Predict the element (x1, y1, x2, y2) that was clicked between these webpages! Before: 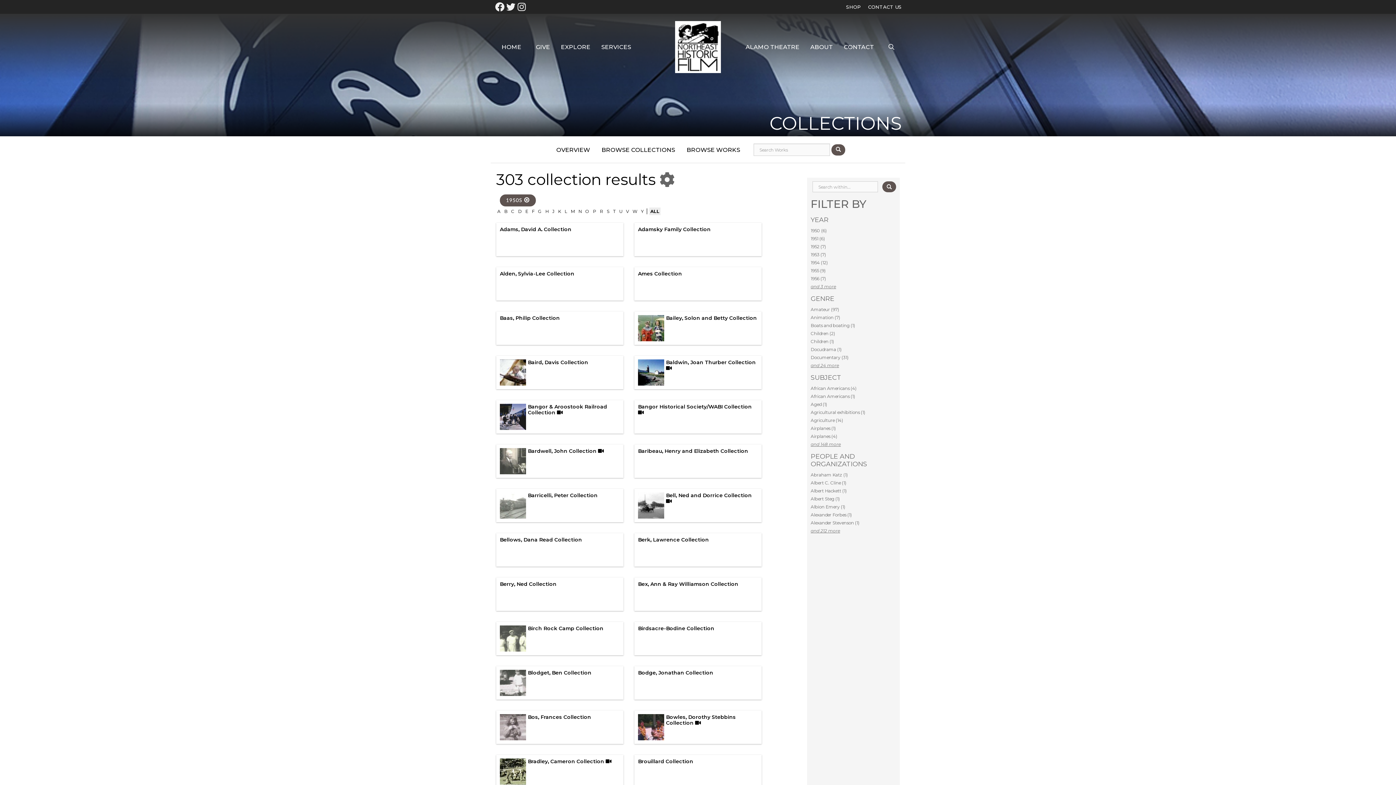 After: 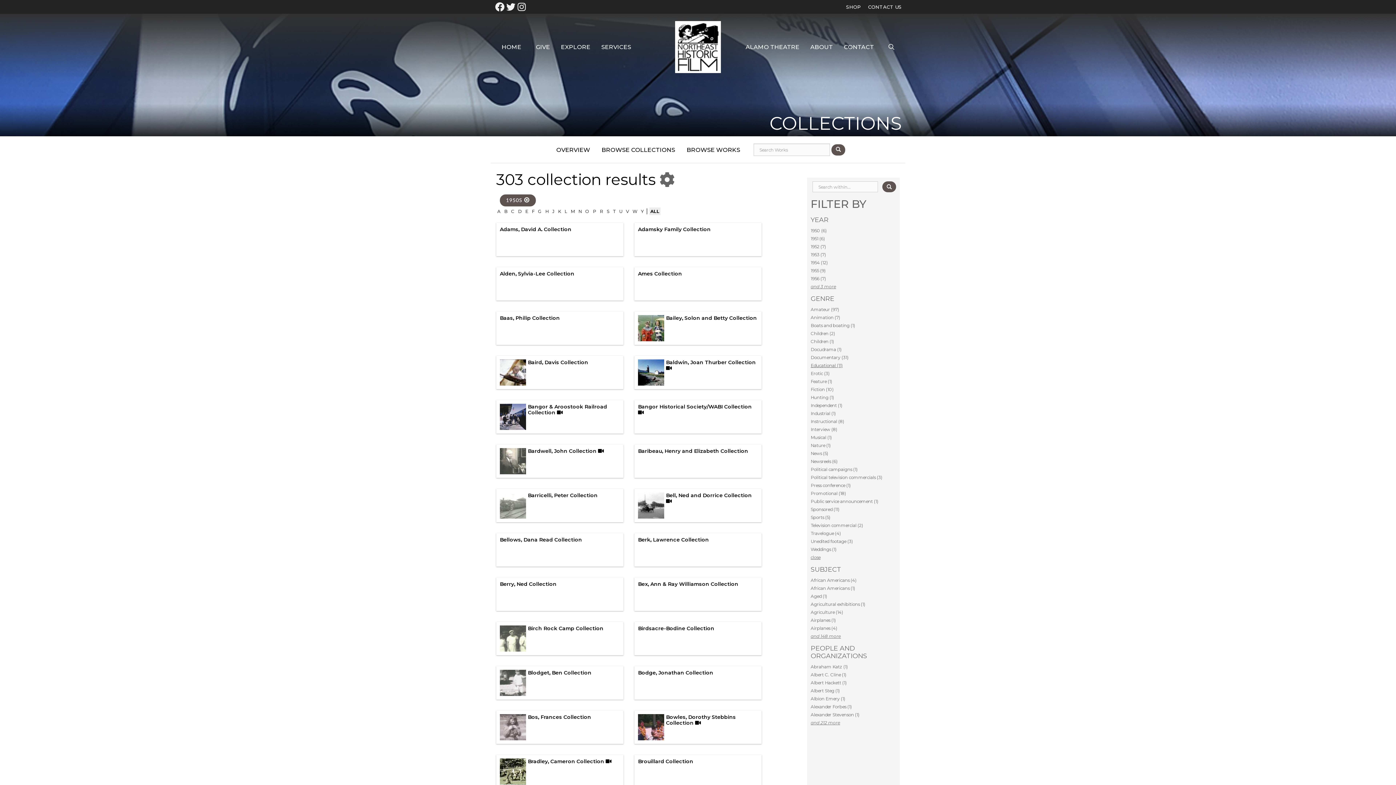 Action: label: and 24 more bbox: (810, 362, 839, 368)